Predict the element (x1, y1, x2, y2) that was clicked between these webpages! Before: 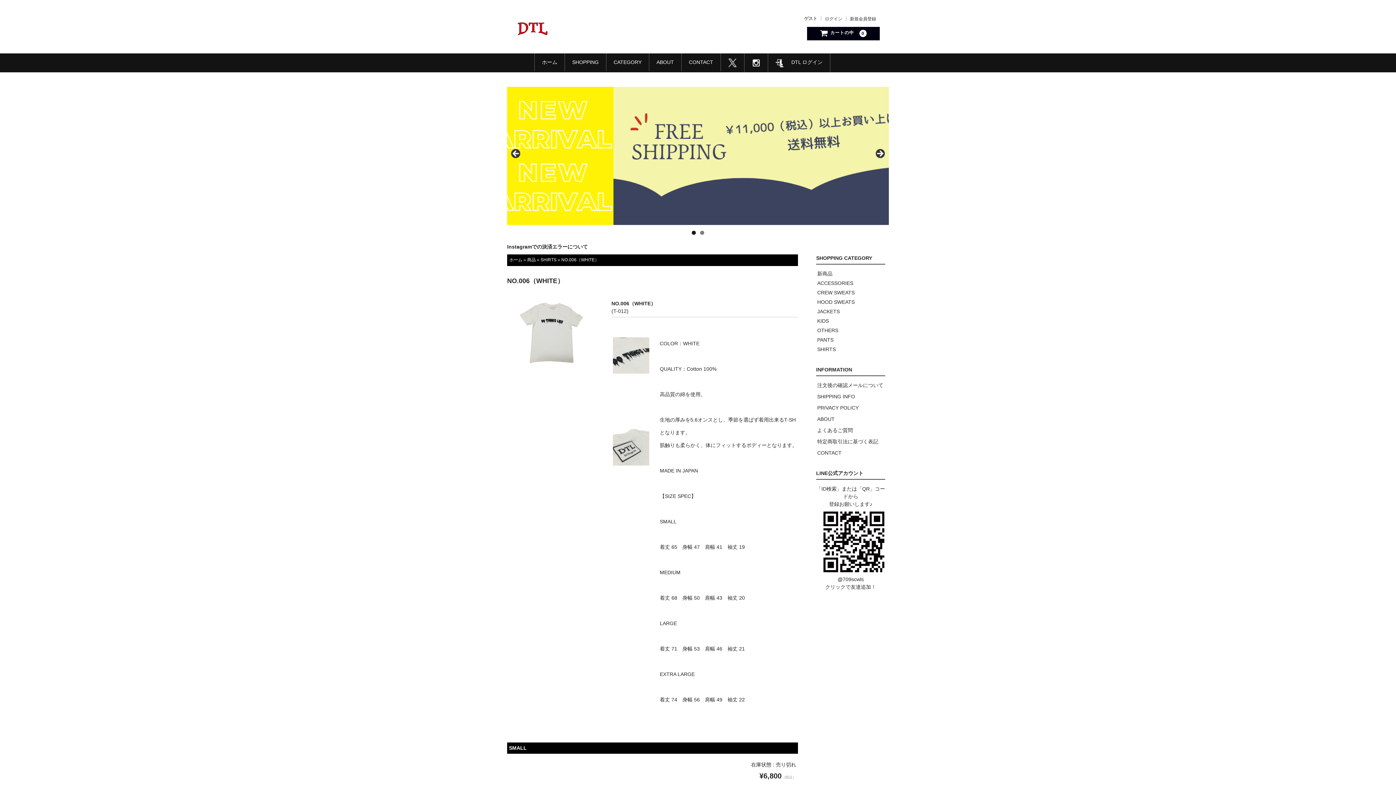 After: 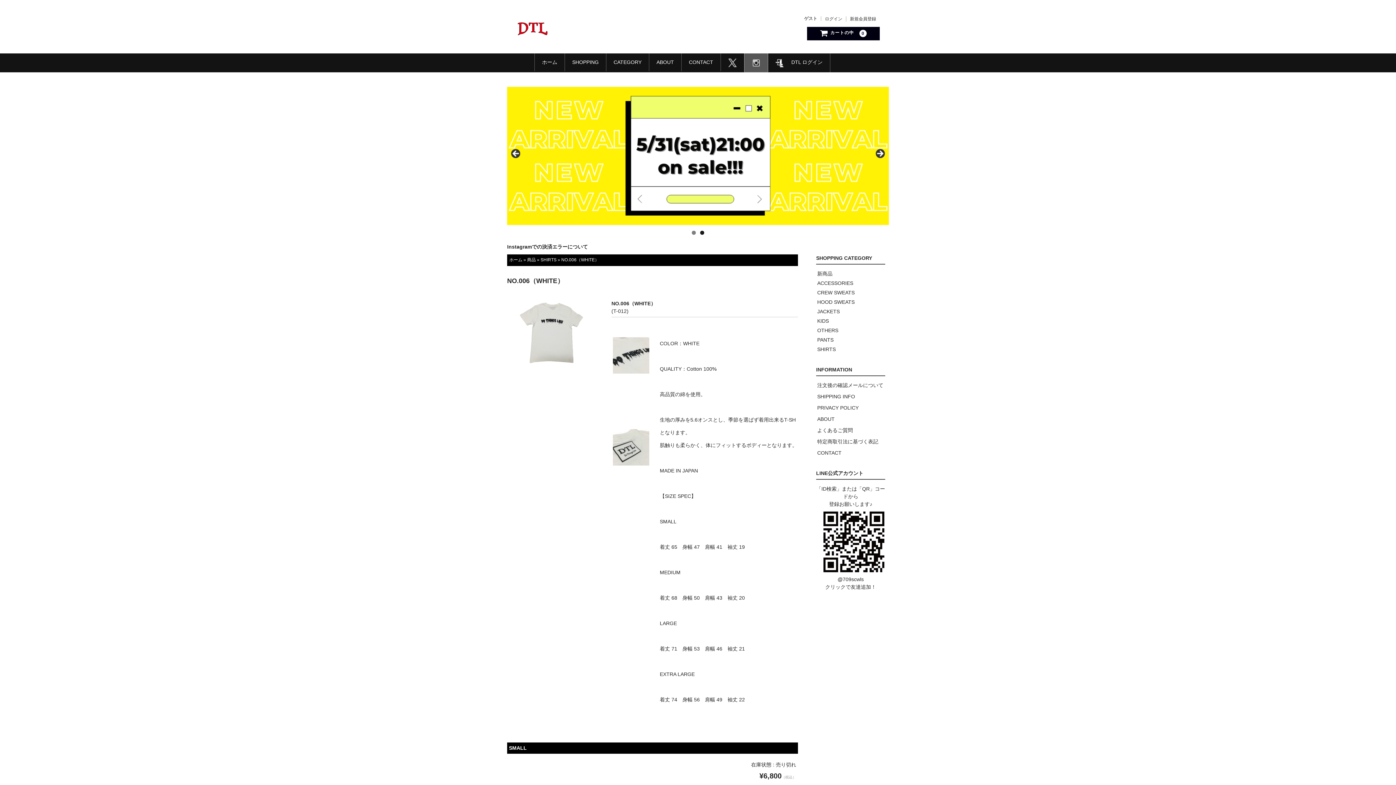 Action: bbox: (744, 53, 767, 72)